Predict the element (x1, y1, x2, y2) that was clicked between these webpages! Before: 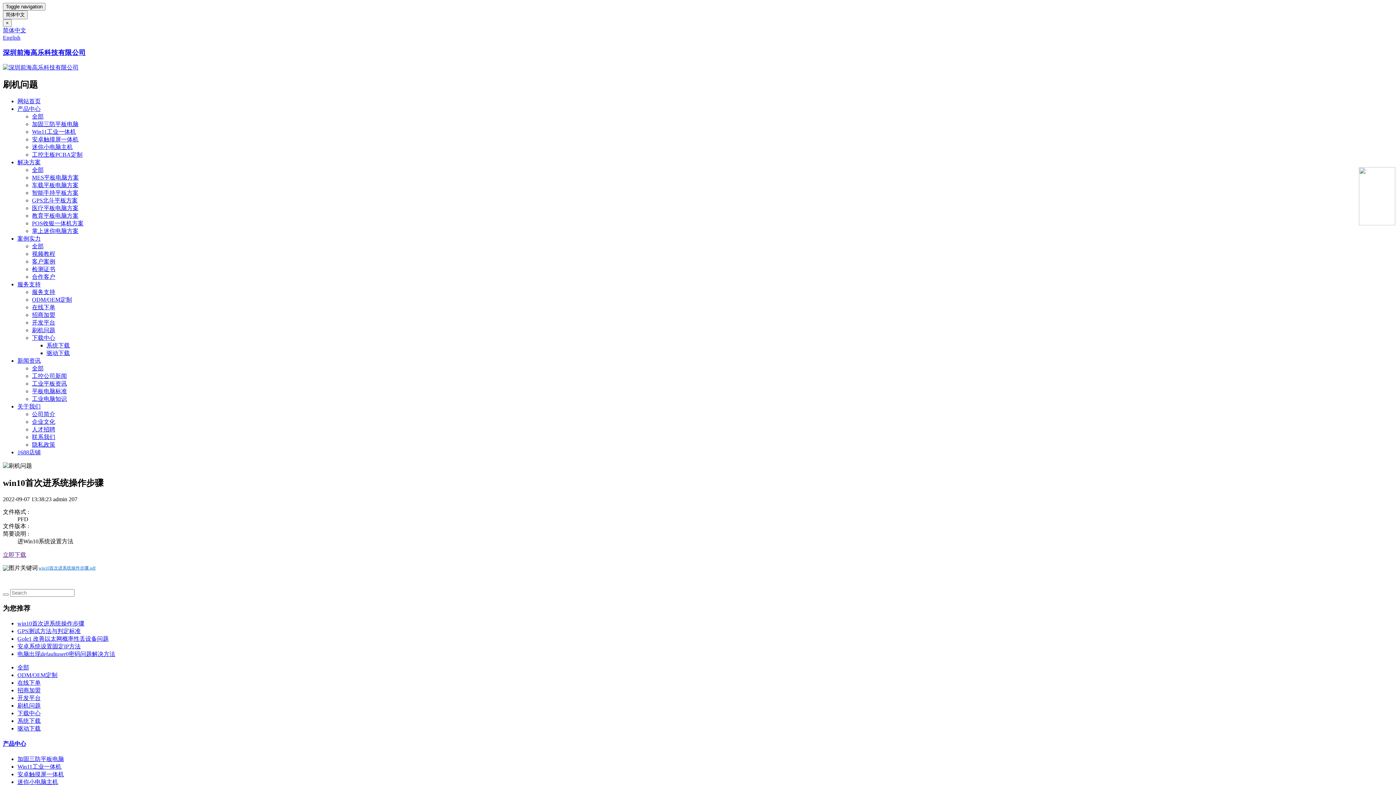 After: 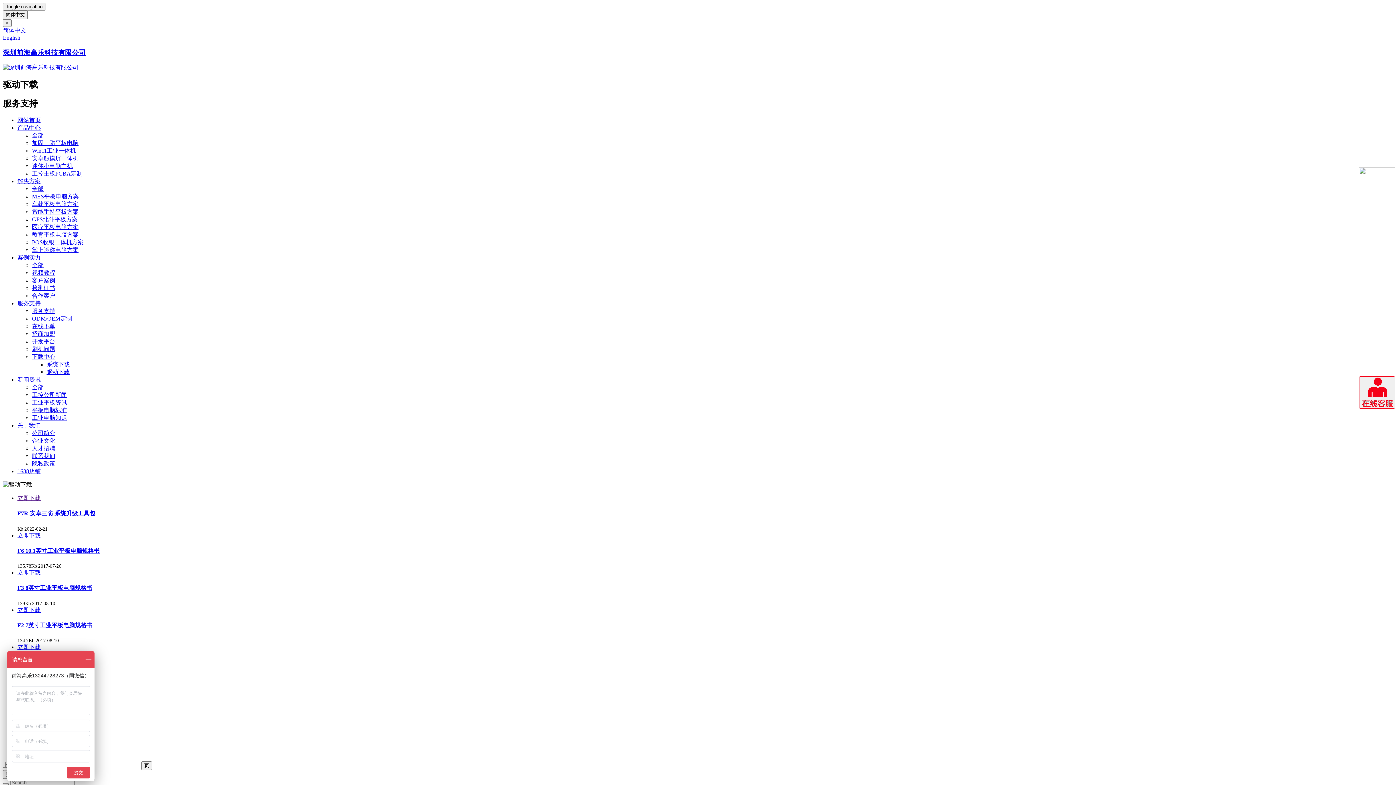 Action: bbox: (17, 725, 40, 731) label: 驱动下载